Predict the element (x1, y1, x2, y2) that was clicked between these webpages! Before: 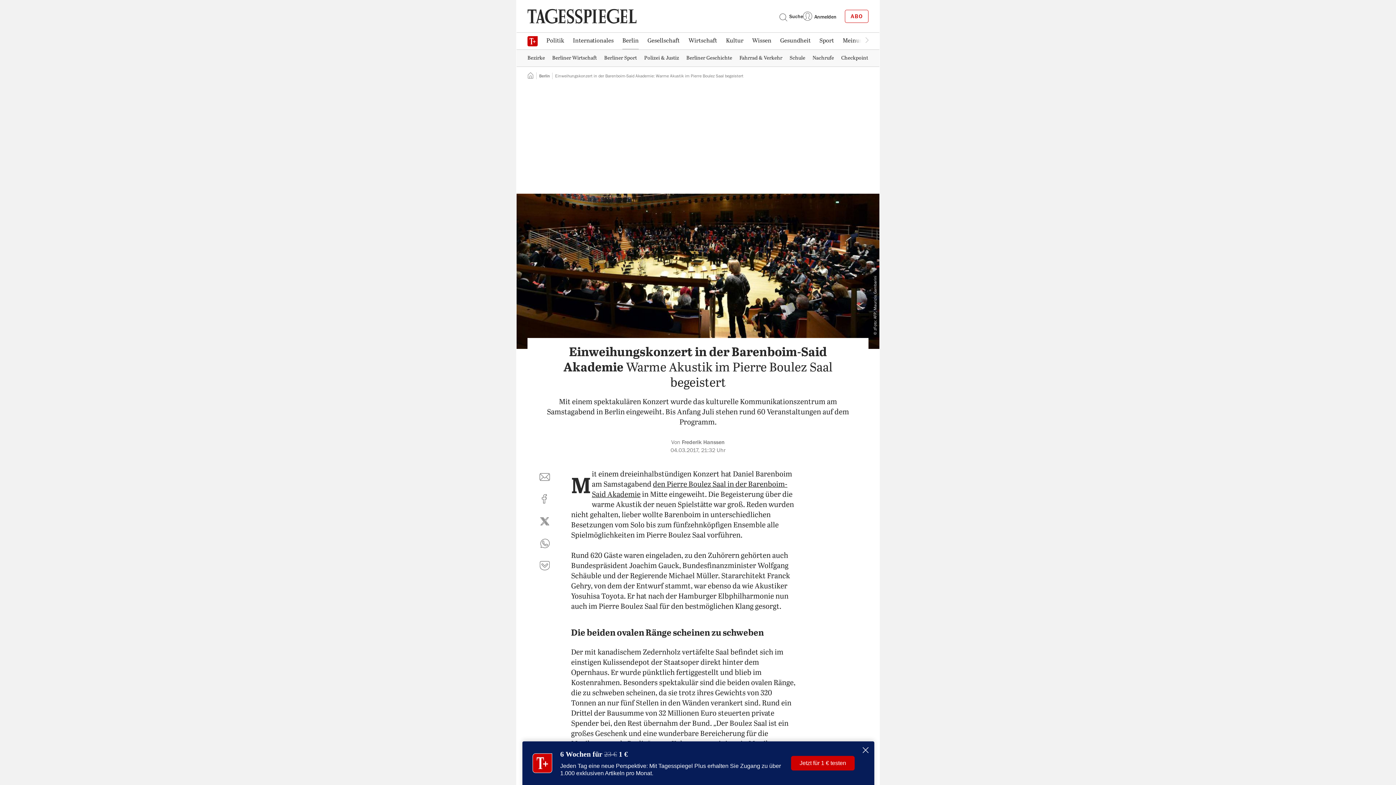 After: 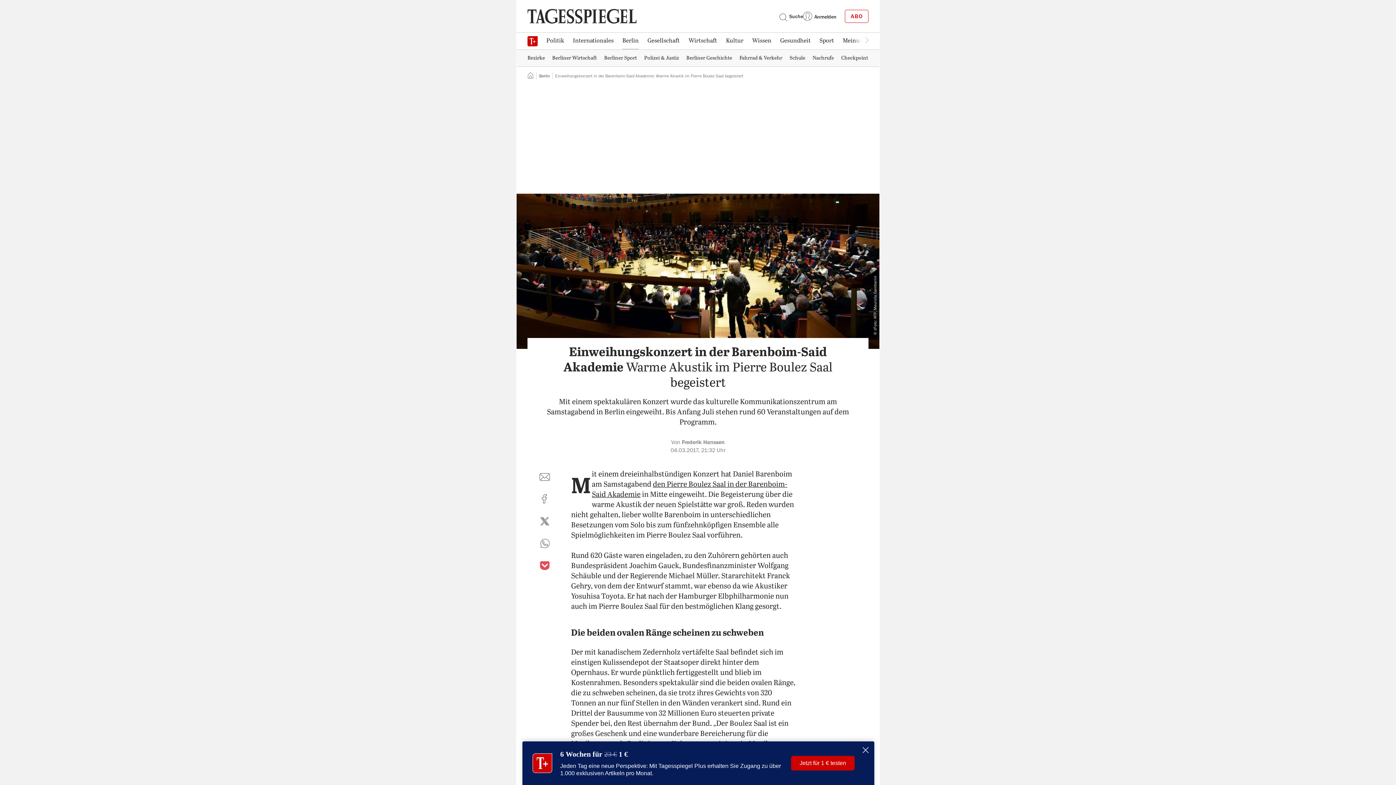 Action: label: auf Pocket teilen bbox: (536, 557, 553, 574)